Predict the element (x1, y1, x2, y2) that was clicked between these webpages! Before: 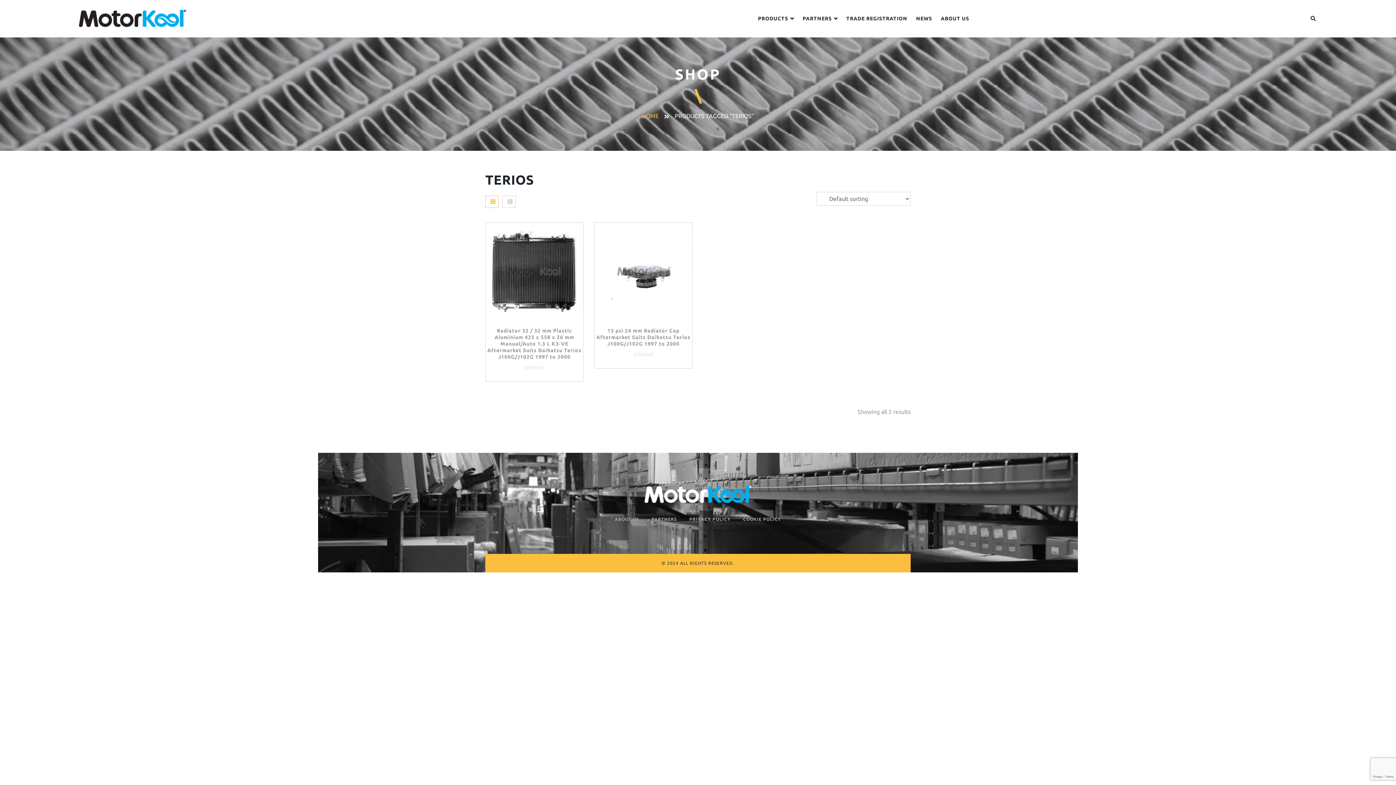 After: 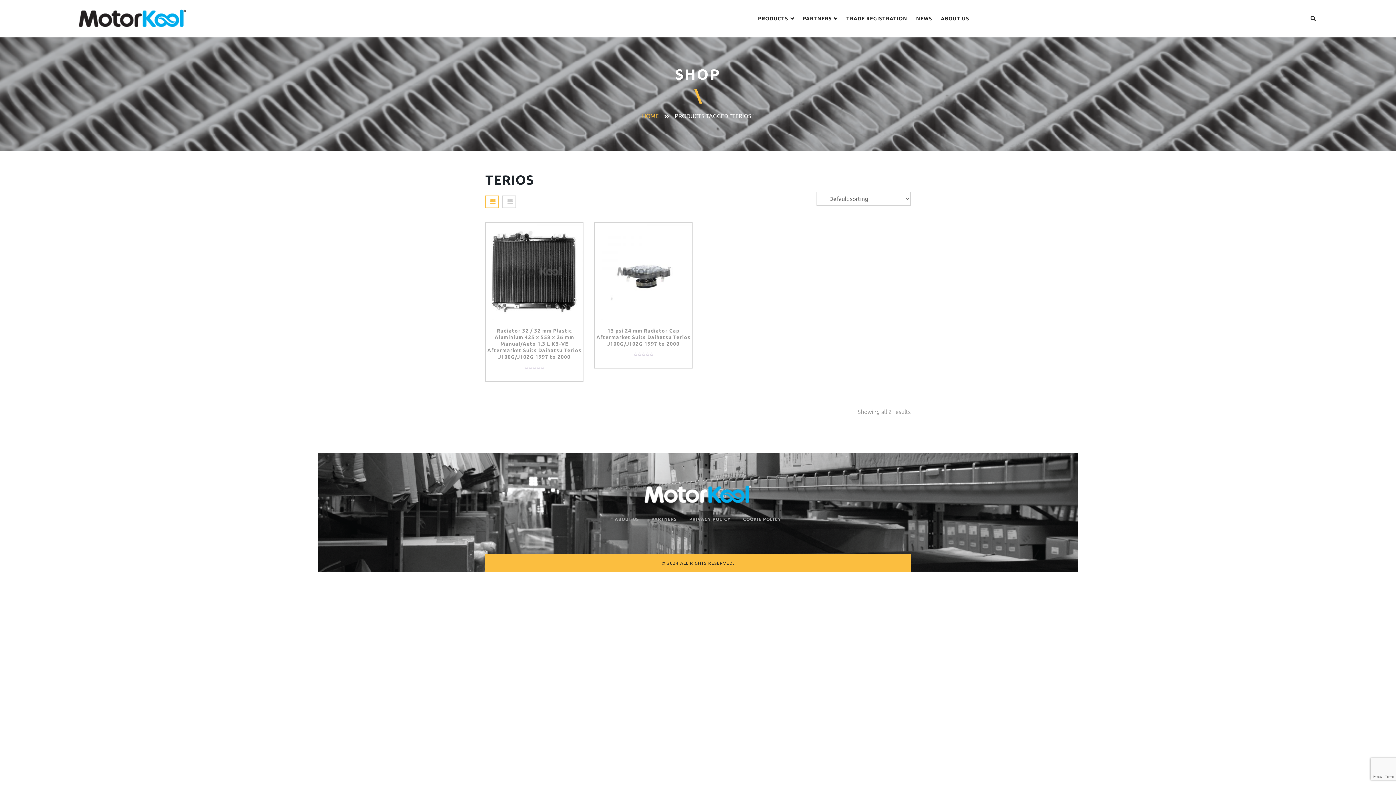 Action: bbox: (485, 195, 498, 207)